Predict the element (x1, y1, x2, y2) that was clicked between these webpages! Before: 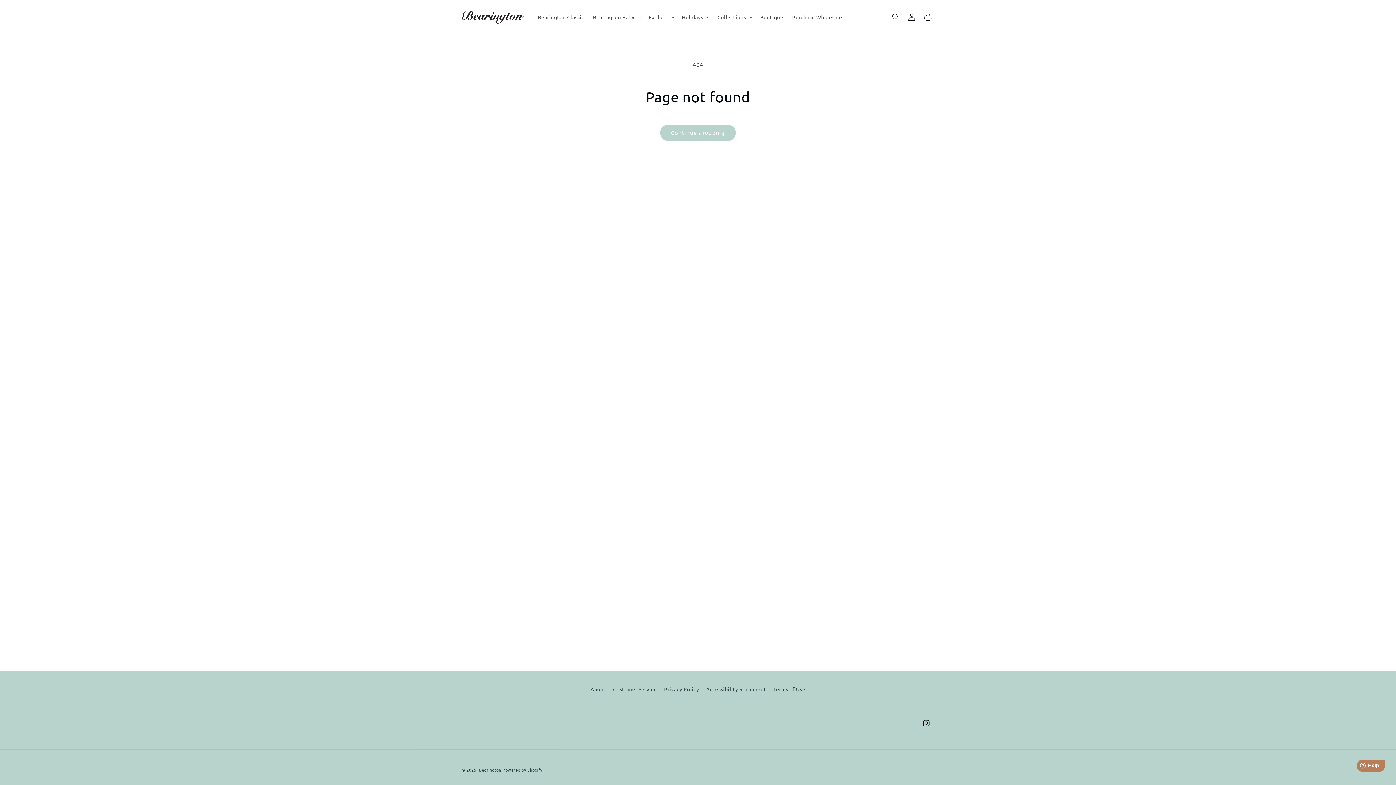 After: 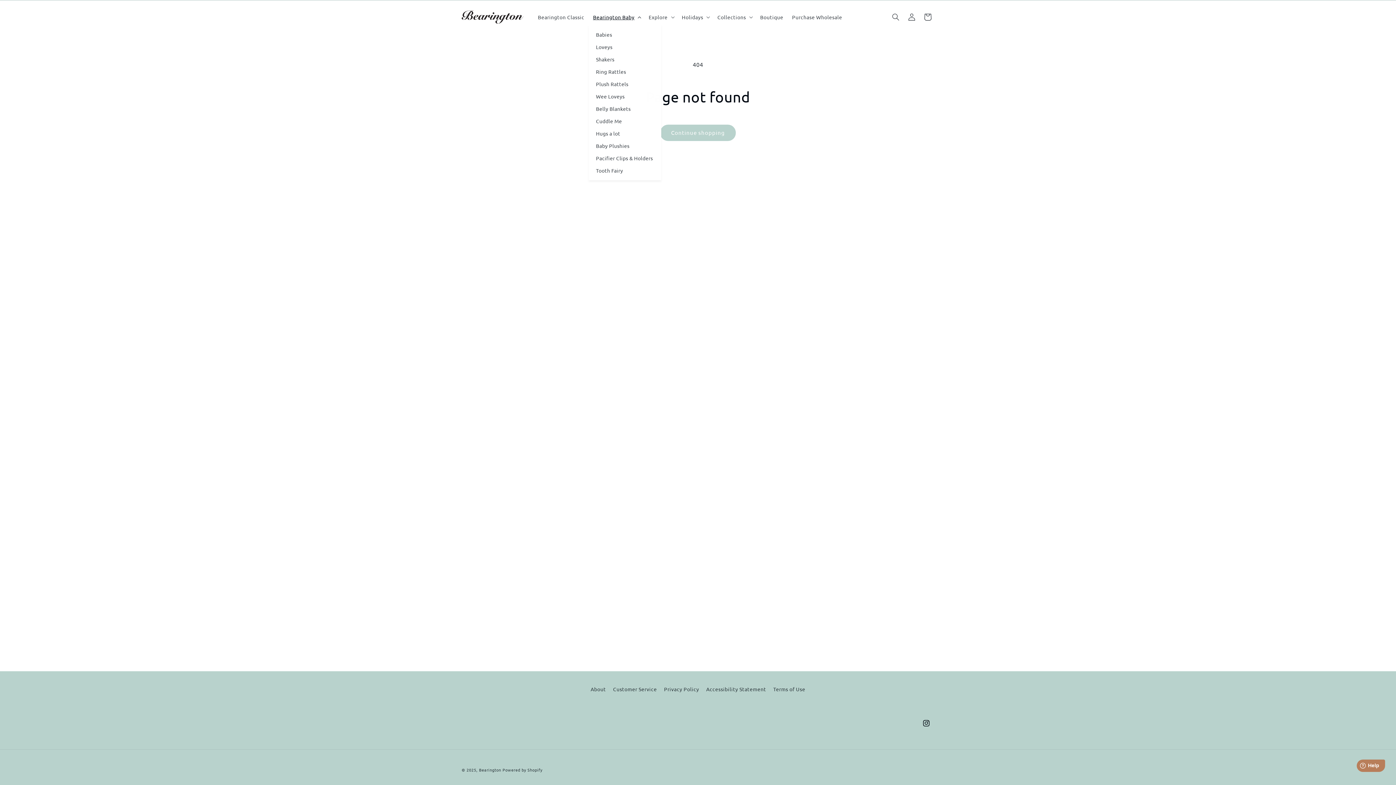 Action: label: Bearington Baby bbox: (588, 9, 644, 24)